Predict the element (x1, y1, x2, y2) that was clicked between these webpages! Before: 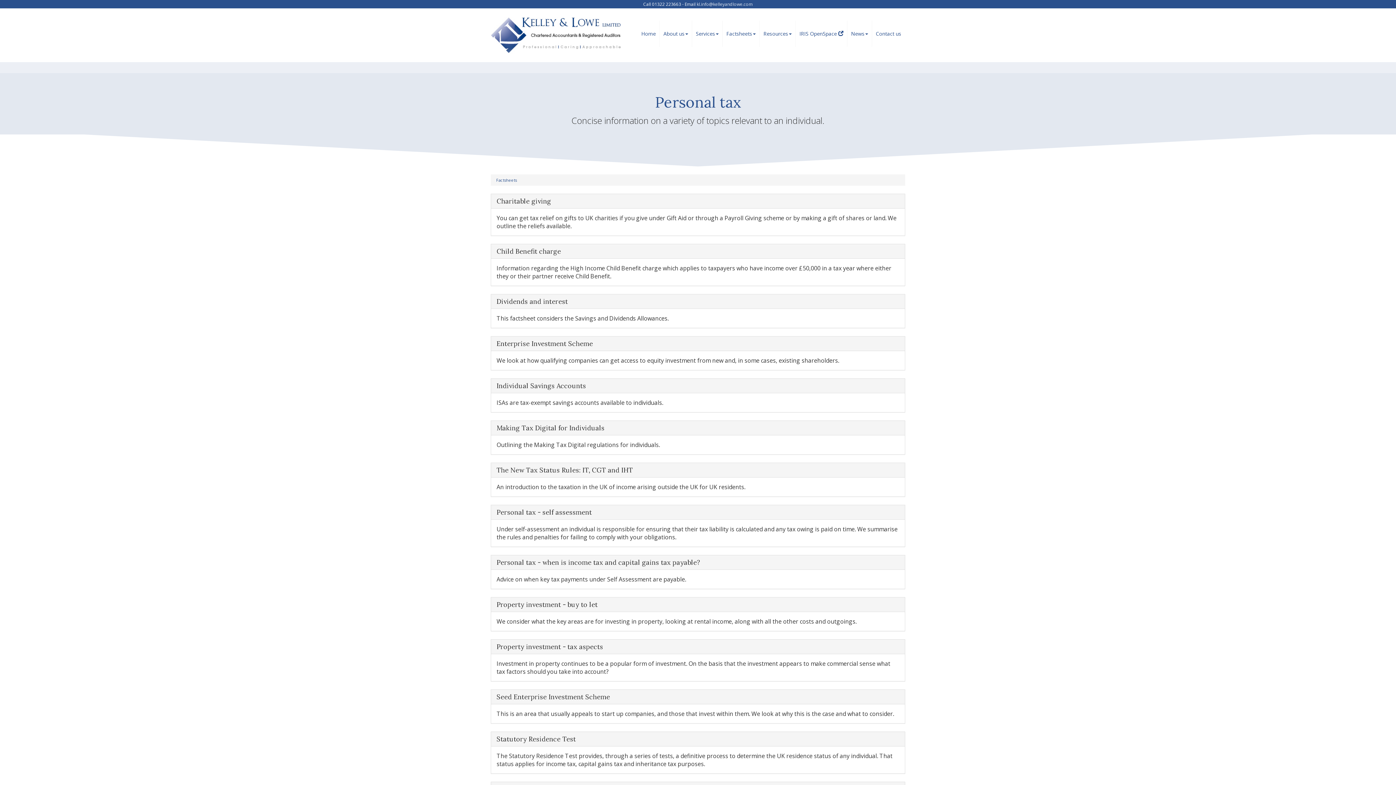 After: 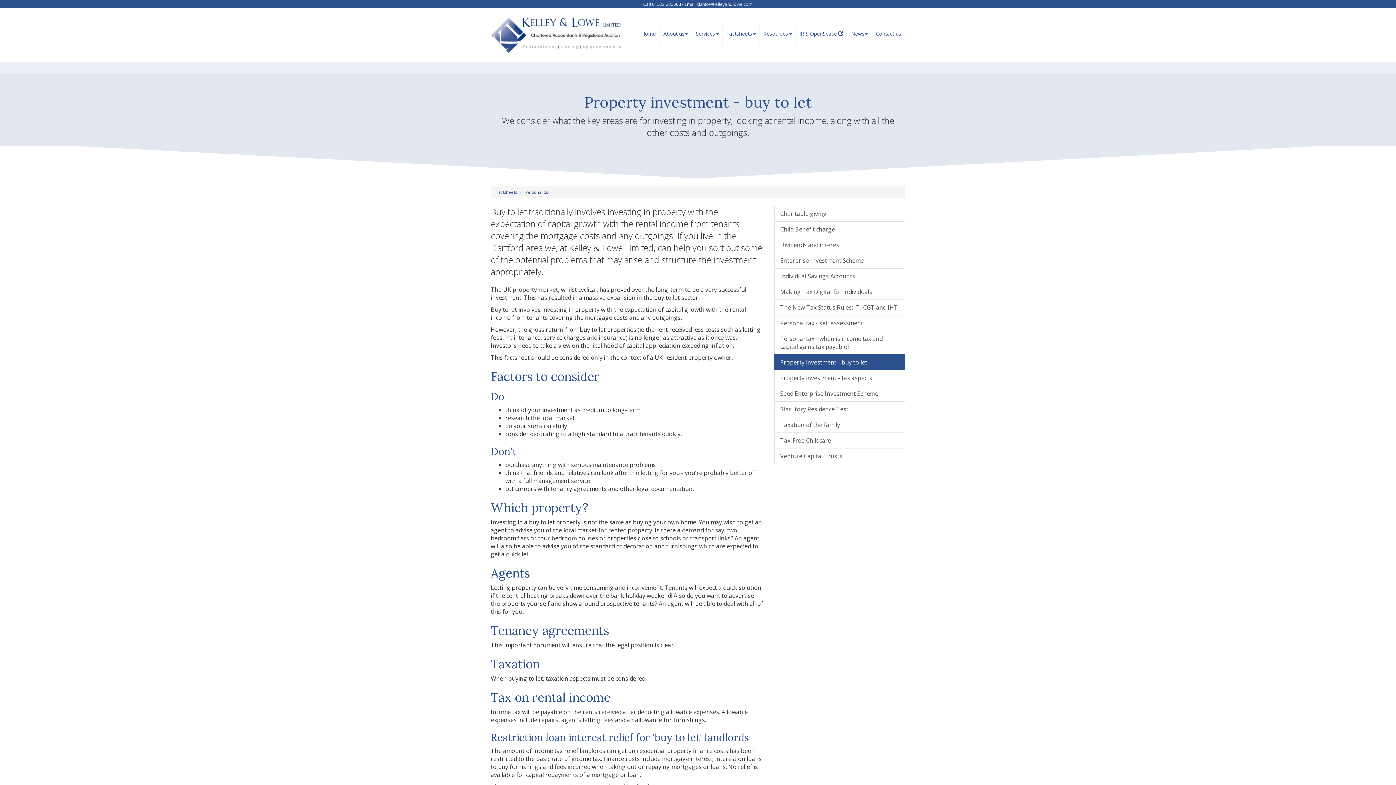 Action: bbox: (496, 600, 597, 609) label: Property investment - buy to let